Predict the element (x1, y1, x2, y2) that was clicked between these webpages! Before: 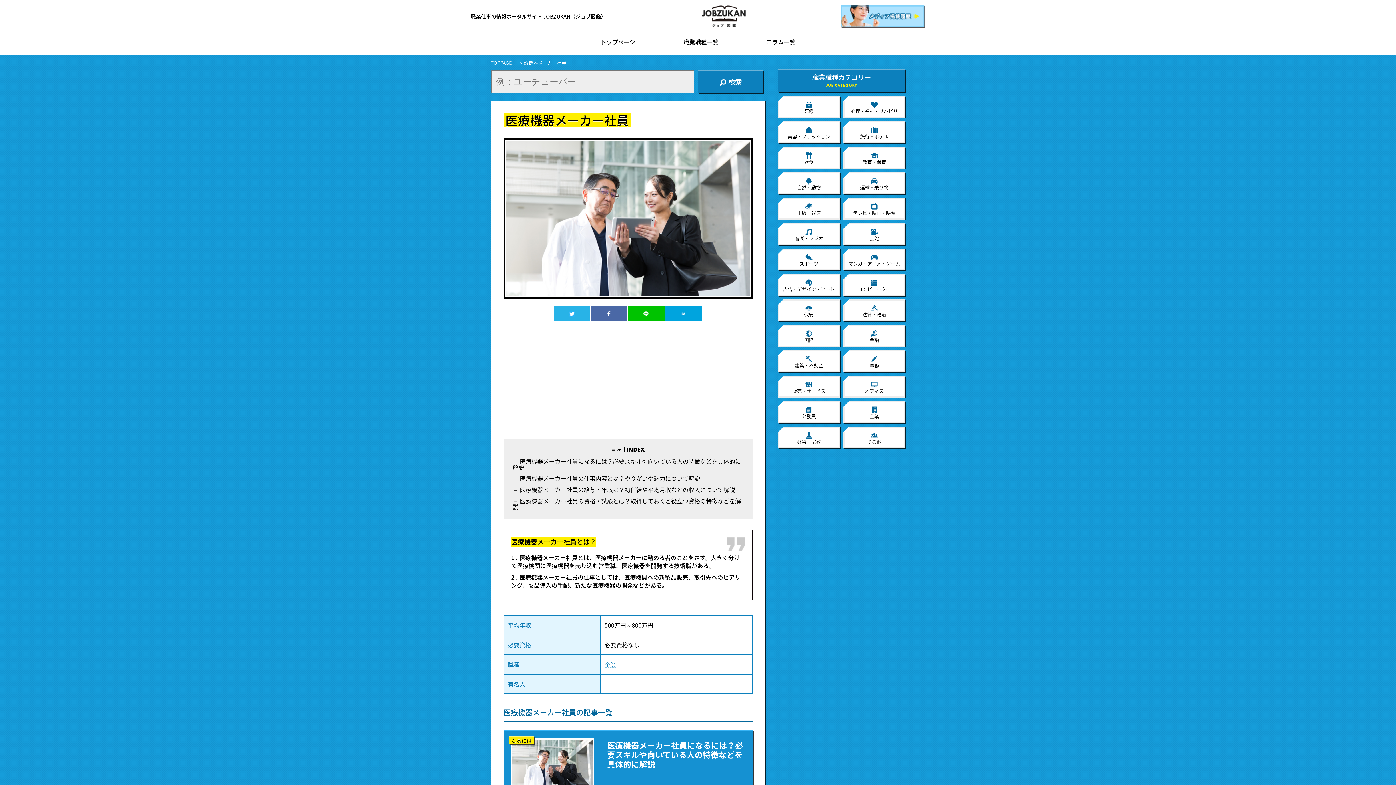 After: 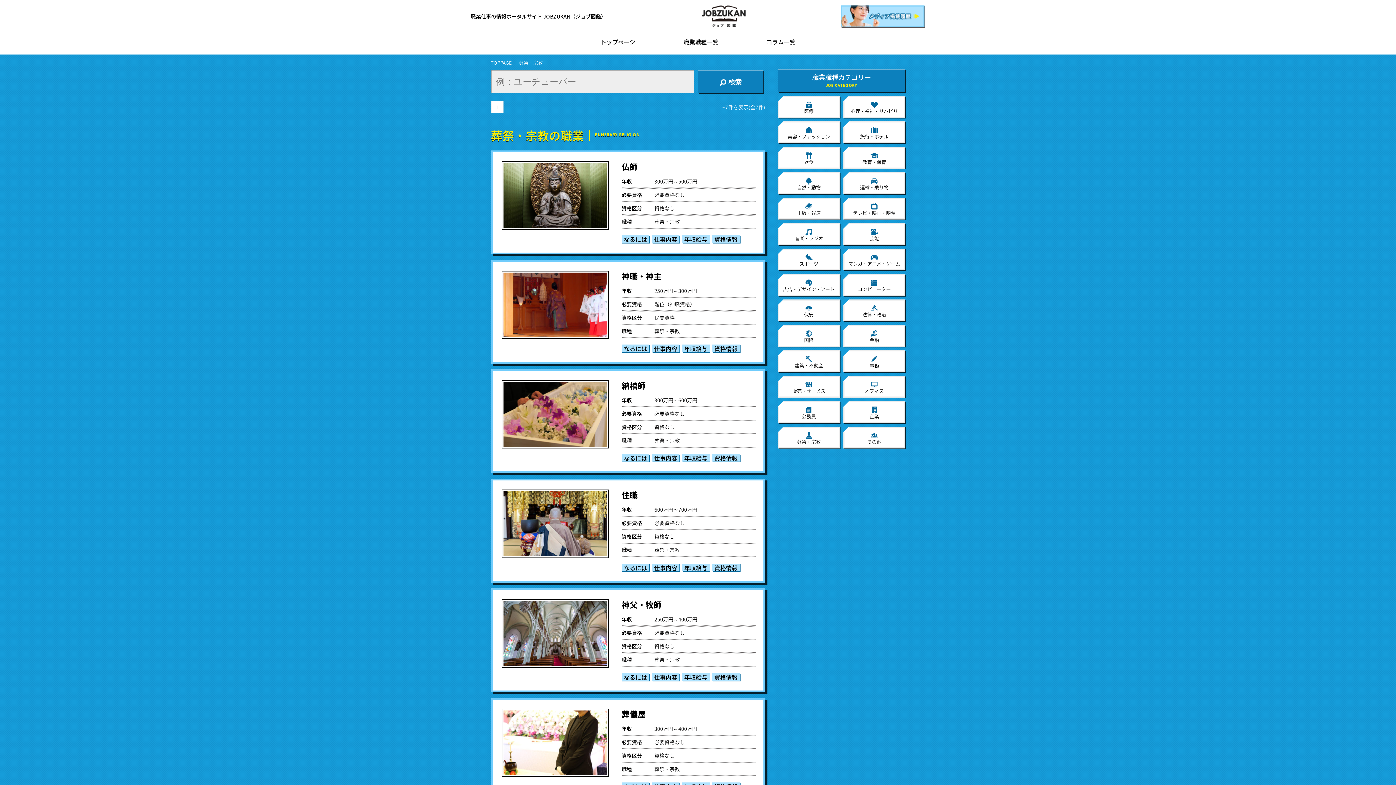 Action: label: 葬祭・宗教 bbox: (778, 426, 840, 448)